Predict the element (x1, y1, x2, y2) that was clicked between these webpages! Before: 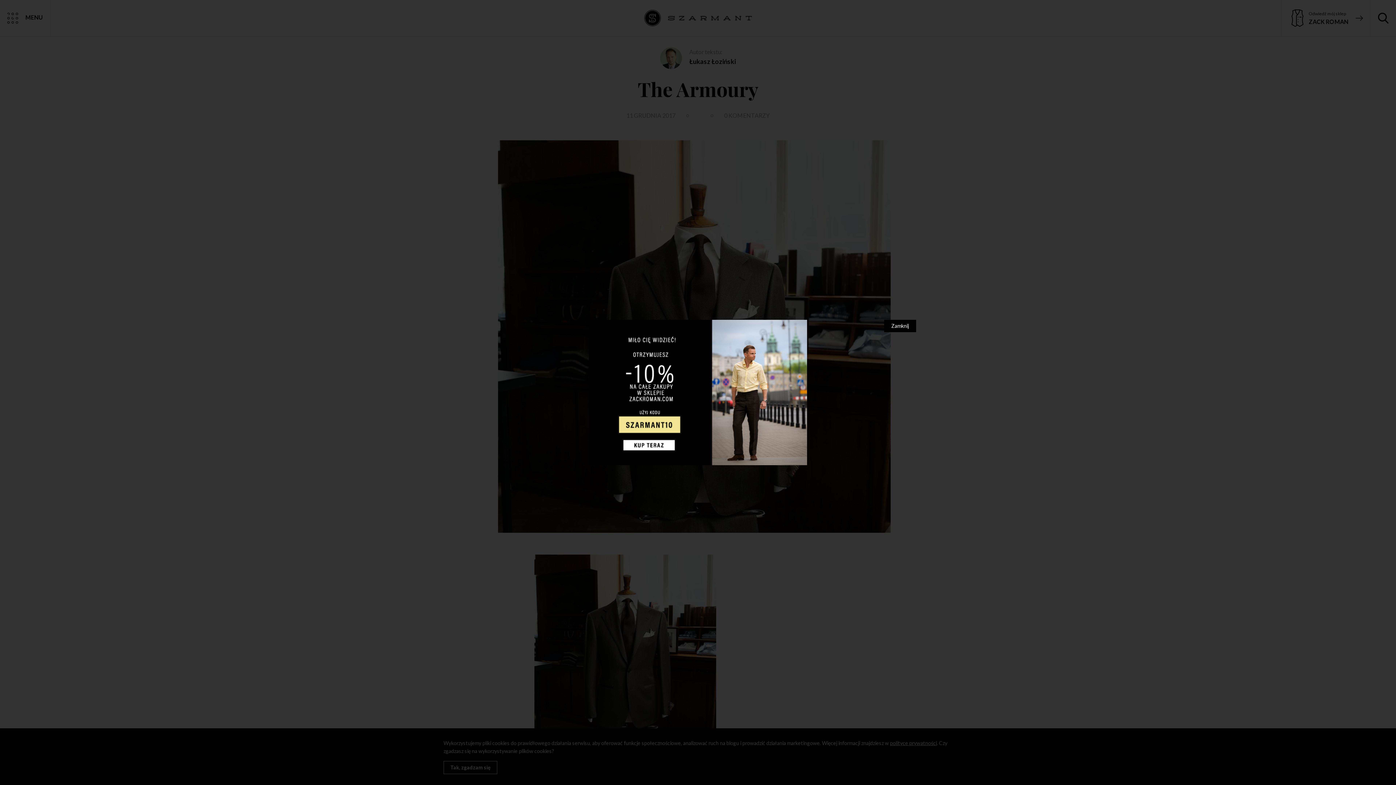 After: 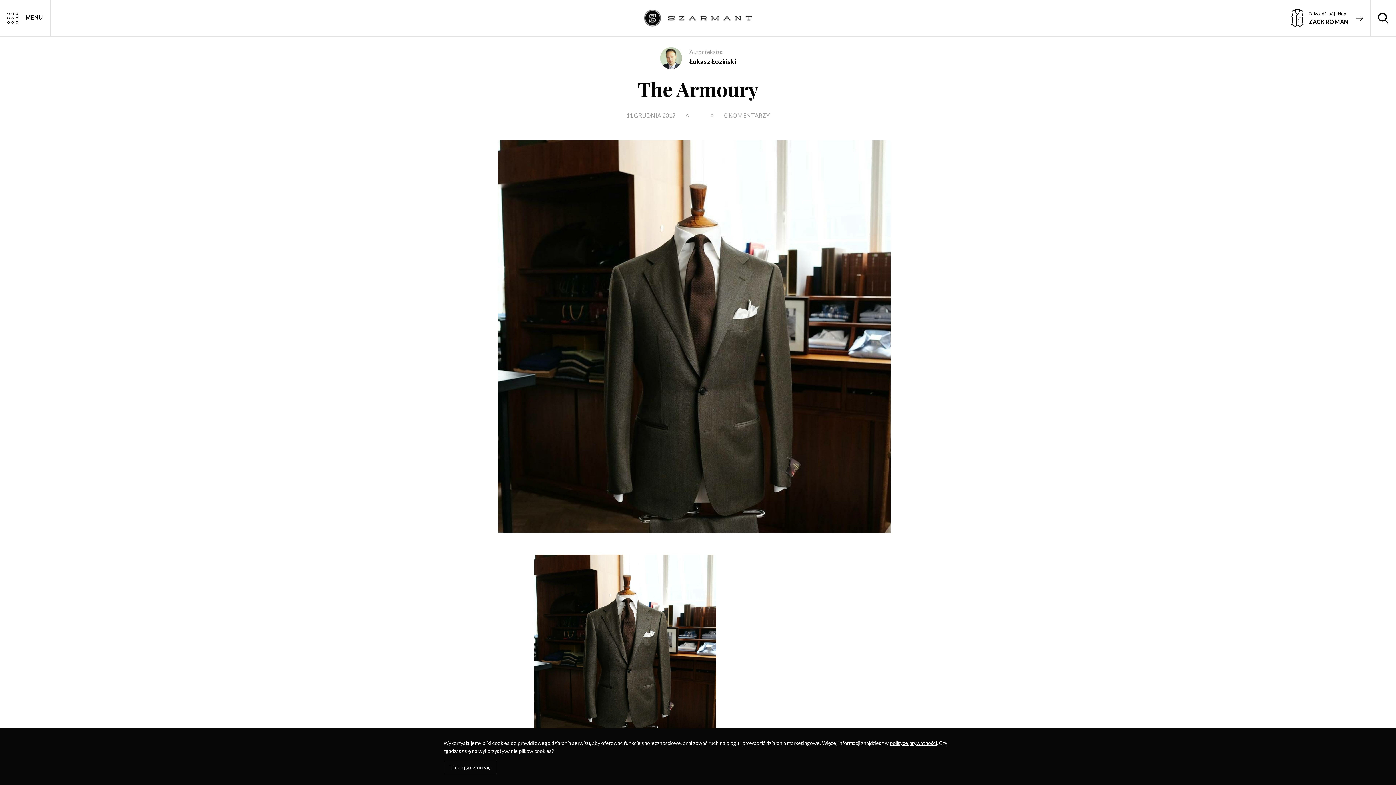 Action: bbox: (884, 320, 916, 332) label: Zamknij